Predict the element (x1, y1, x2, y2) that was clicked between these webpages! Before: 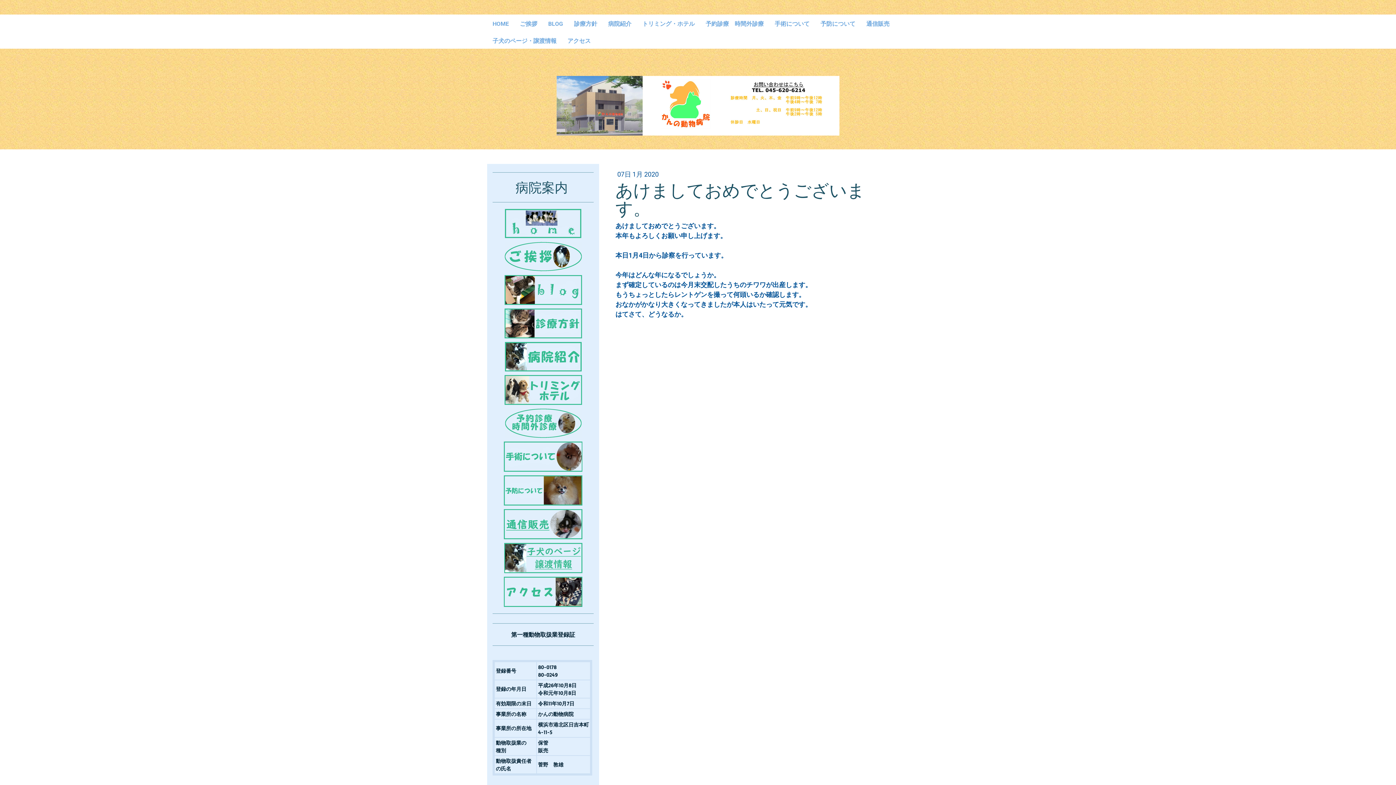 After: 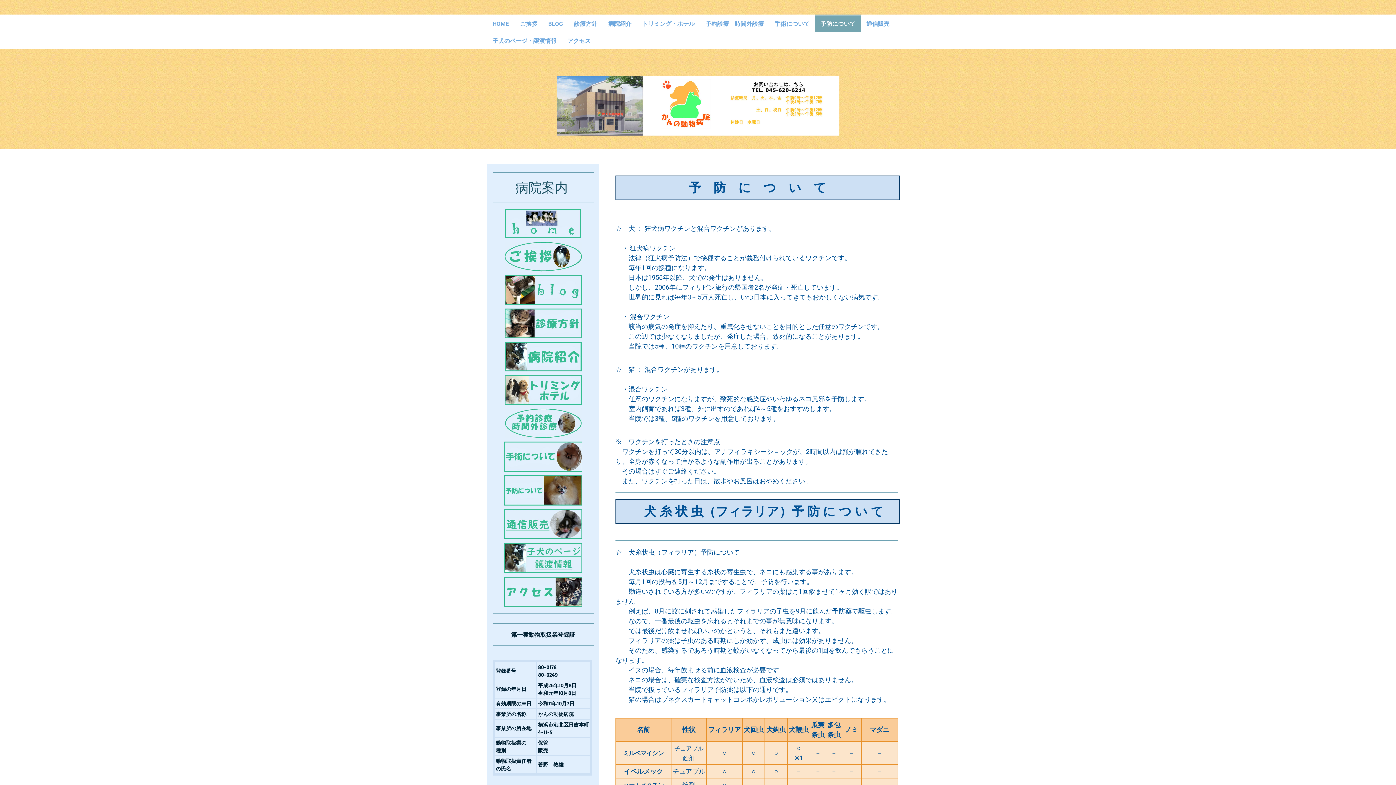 Action: bbox: (504, 476, 582, 483)